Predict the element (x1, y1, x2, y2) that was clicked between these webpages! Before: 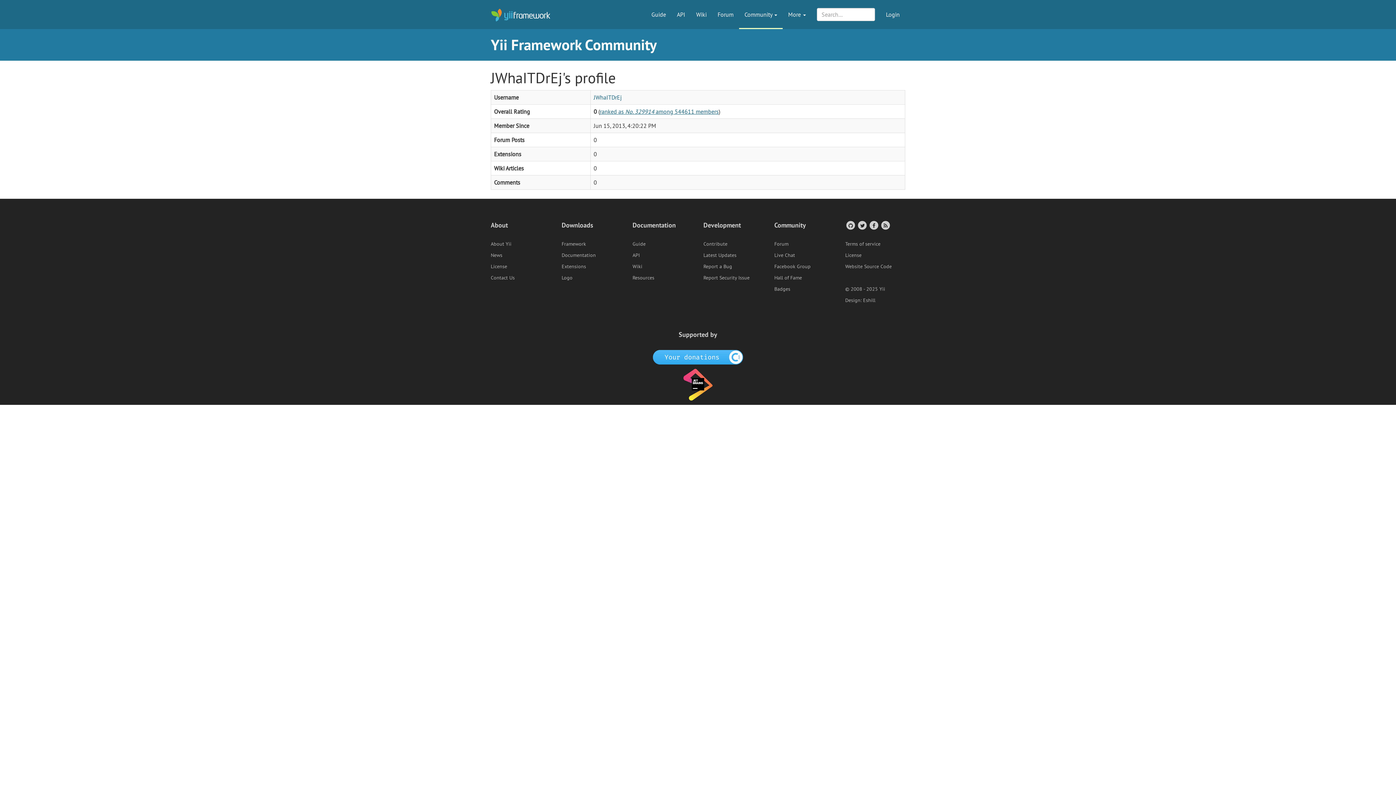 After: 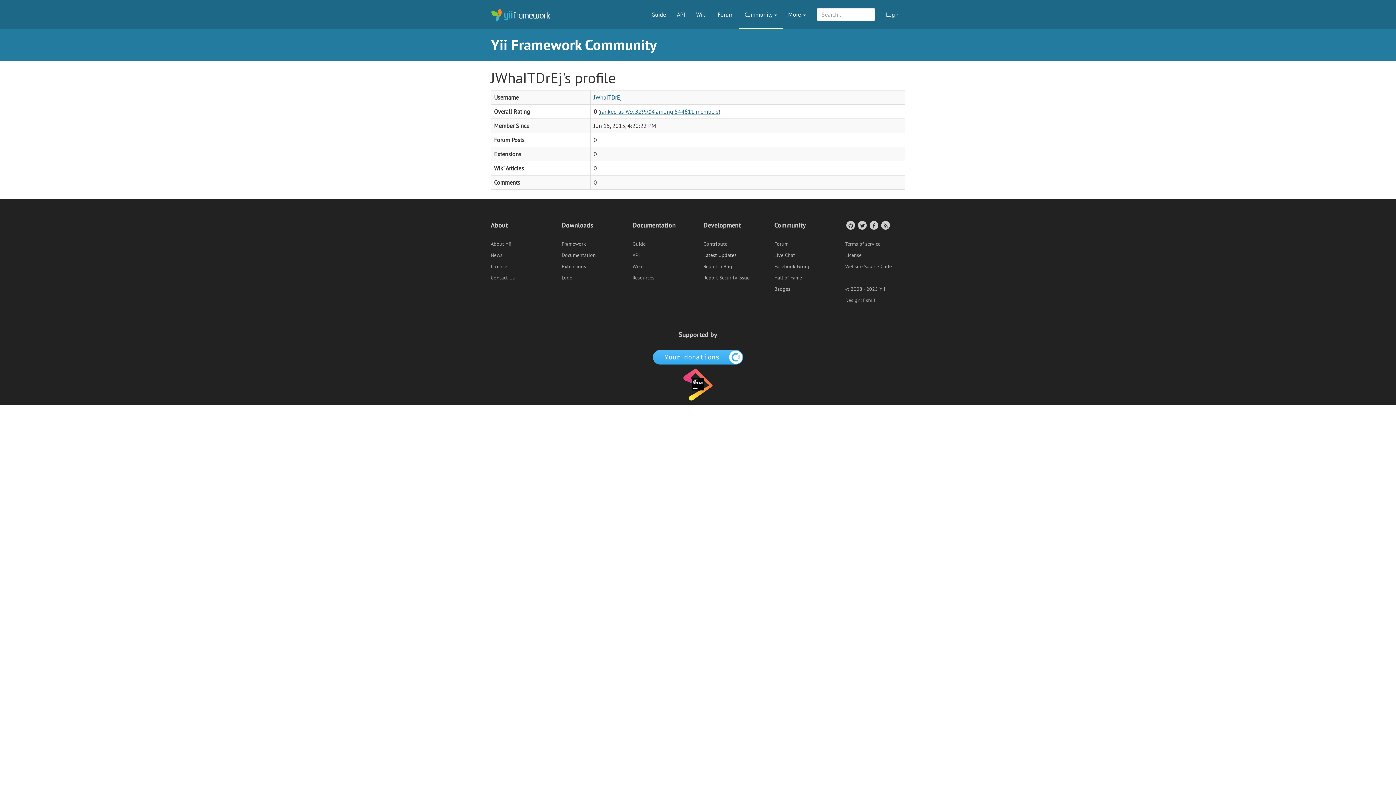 Action: label: Latest Updates bbox: (703, 252, 736, 258)